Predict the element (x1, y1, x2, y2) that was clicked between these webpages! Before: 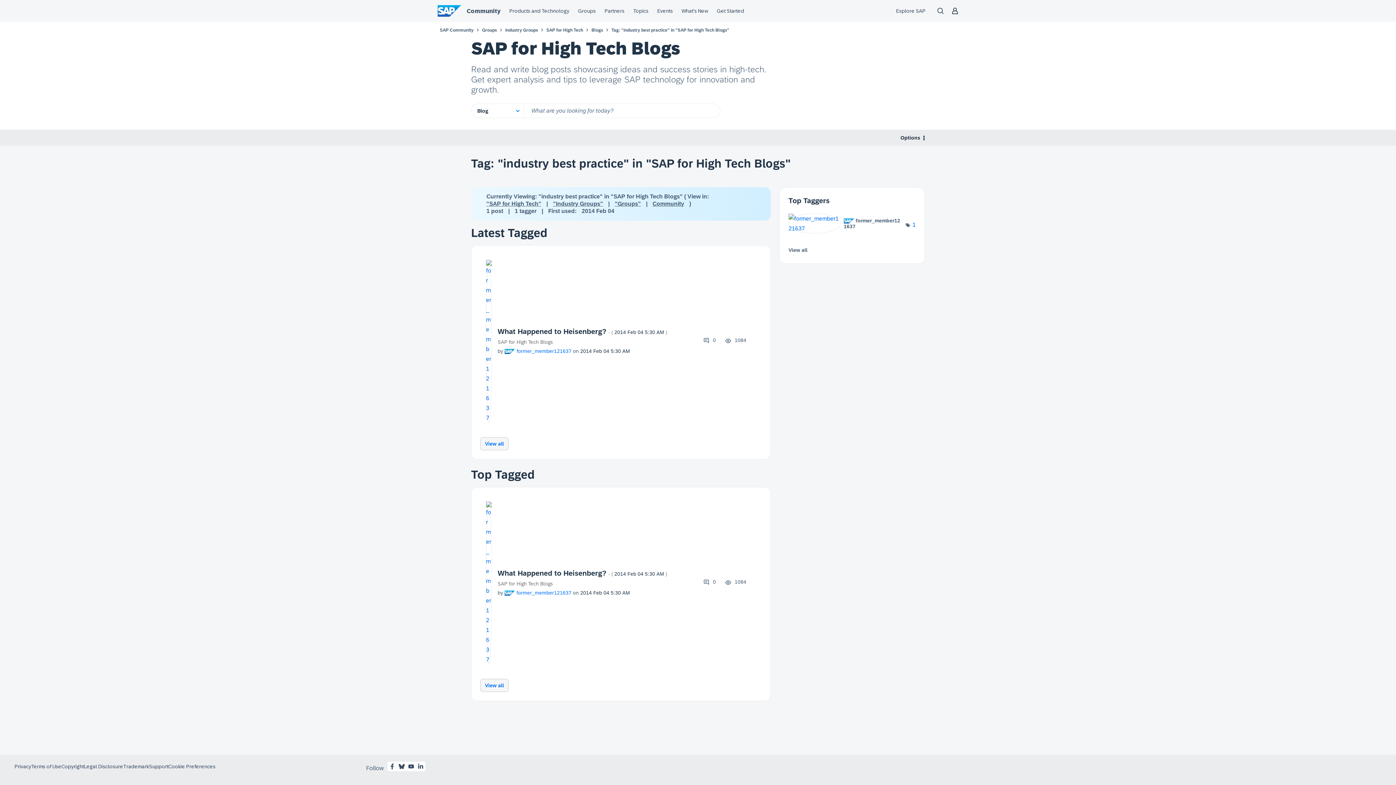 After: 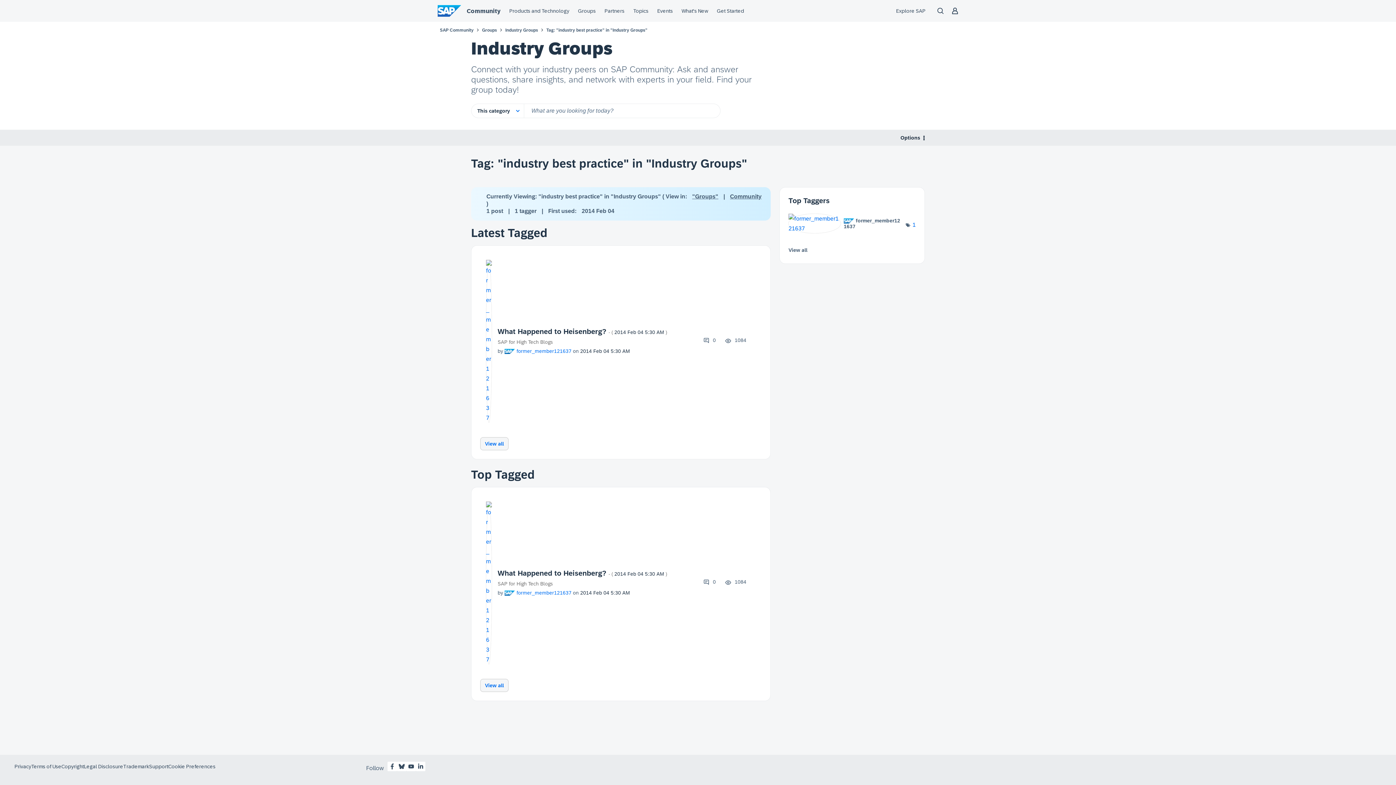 Action: label: "Industry Groups" bbox: (553, 200, 603, 206)